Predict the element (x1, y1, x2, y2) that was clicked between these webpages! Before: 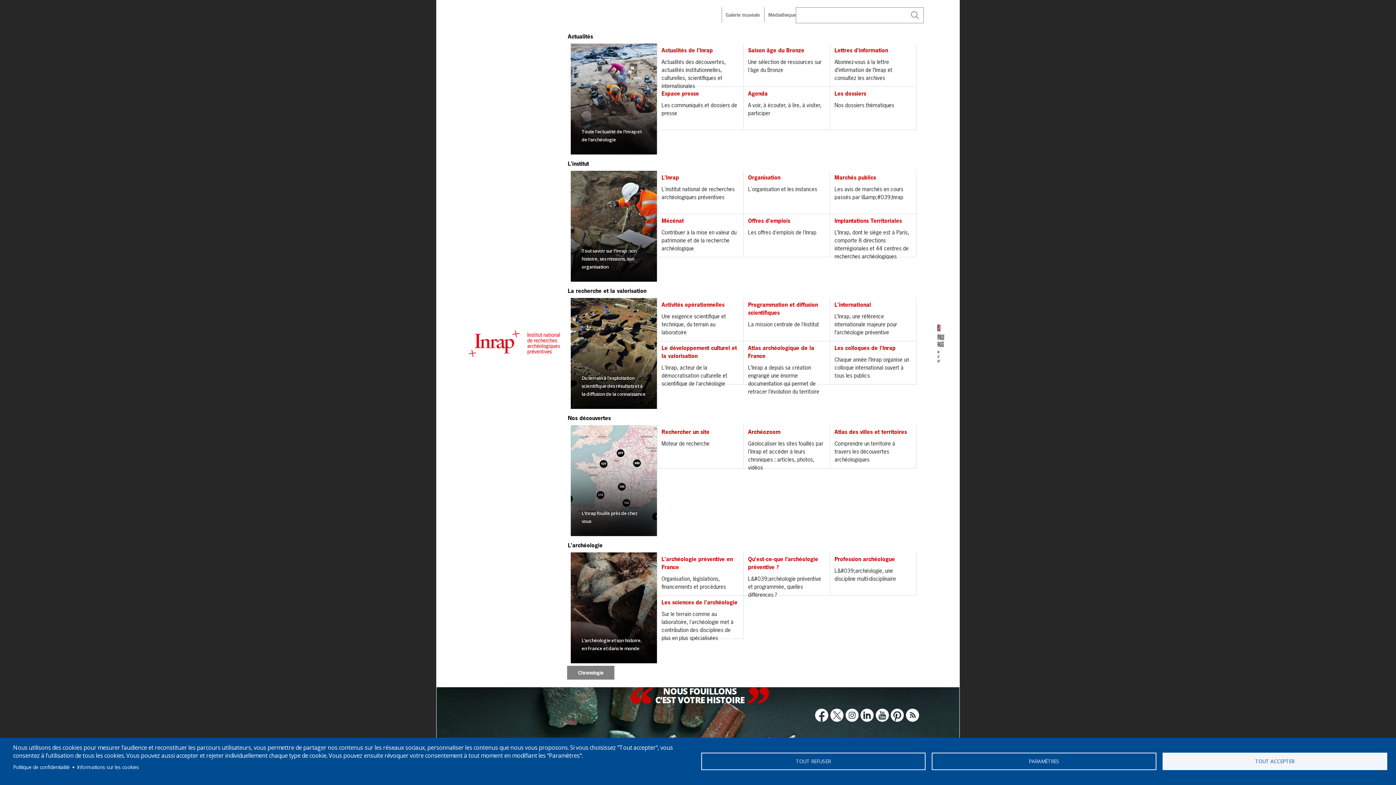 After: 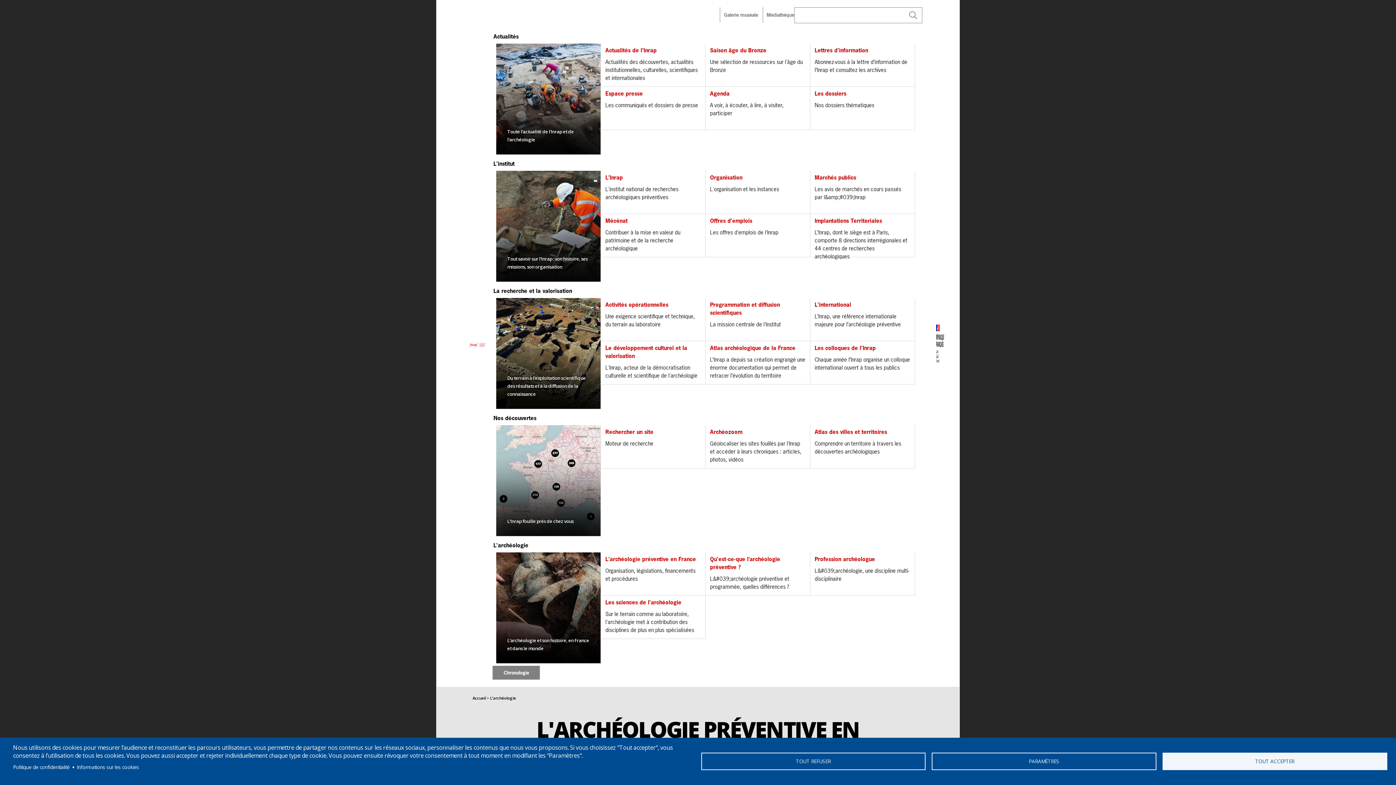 Action: bbox: (563, 538, 924, 552) label: L'archéologie